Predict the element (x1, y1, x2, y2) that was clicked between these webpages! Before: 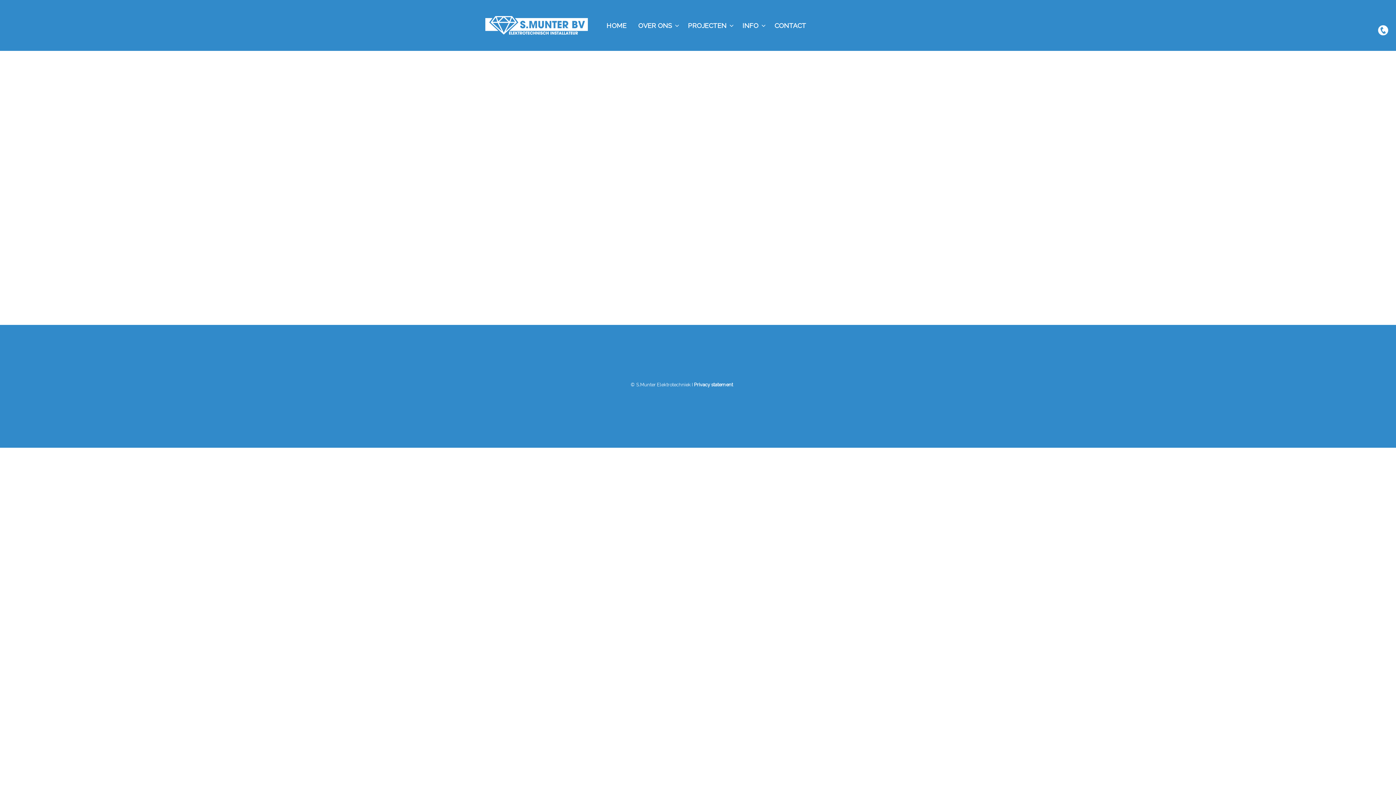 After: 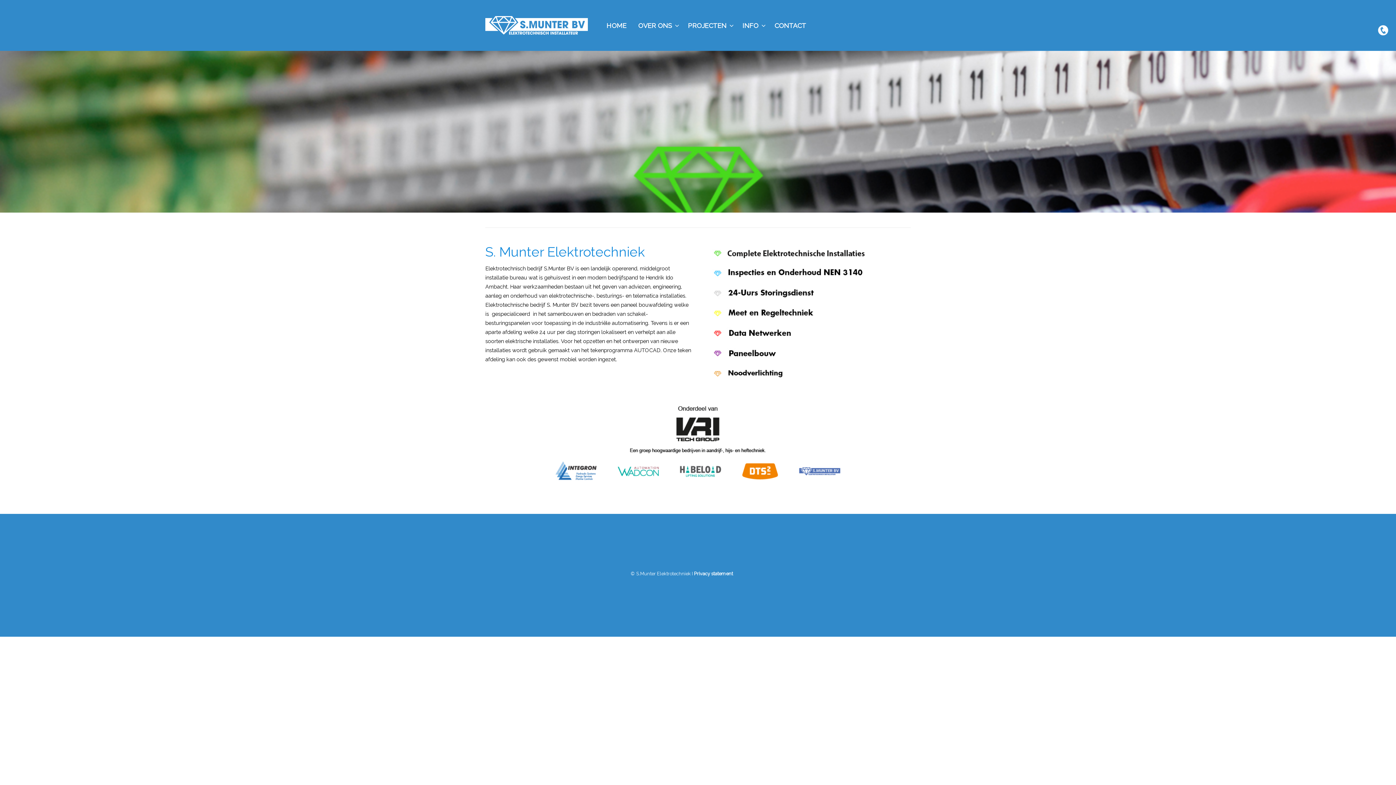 Action: bbox: (485, 14, 588, 36)